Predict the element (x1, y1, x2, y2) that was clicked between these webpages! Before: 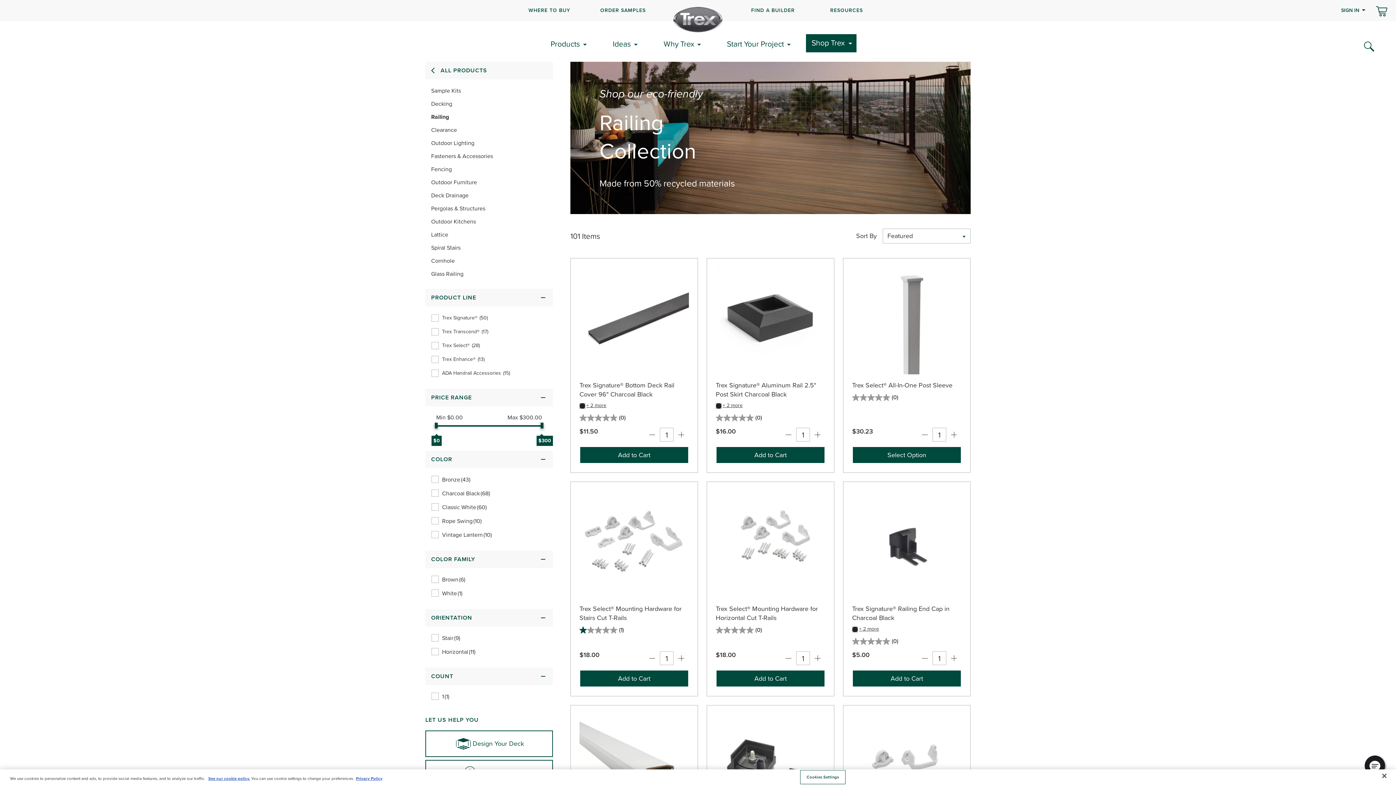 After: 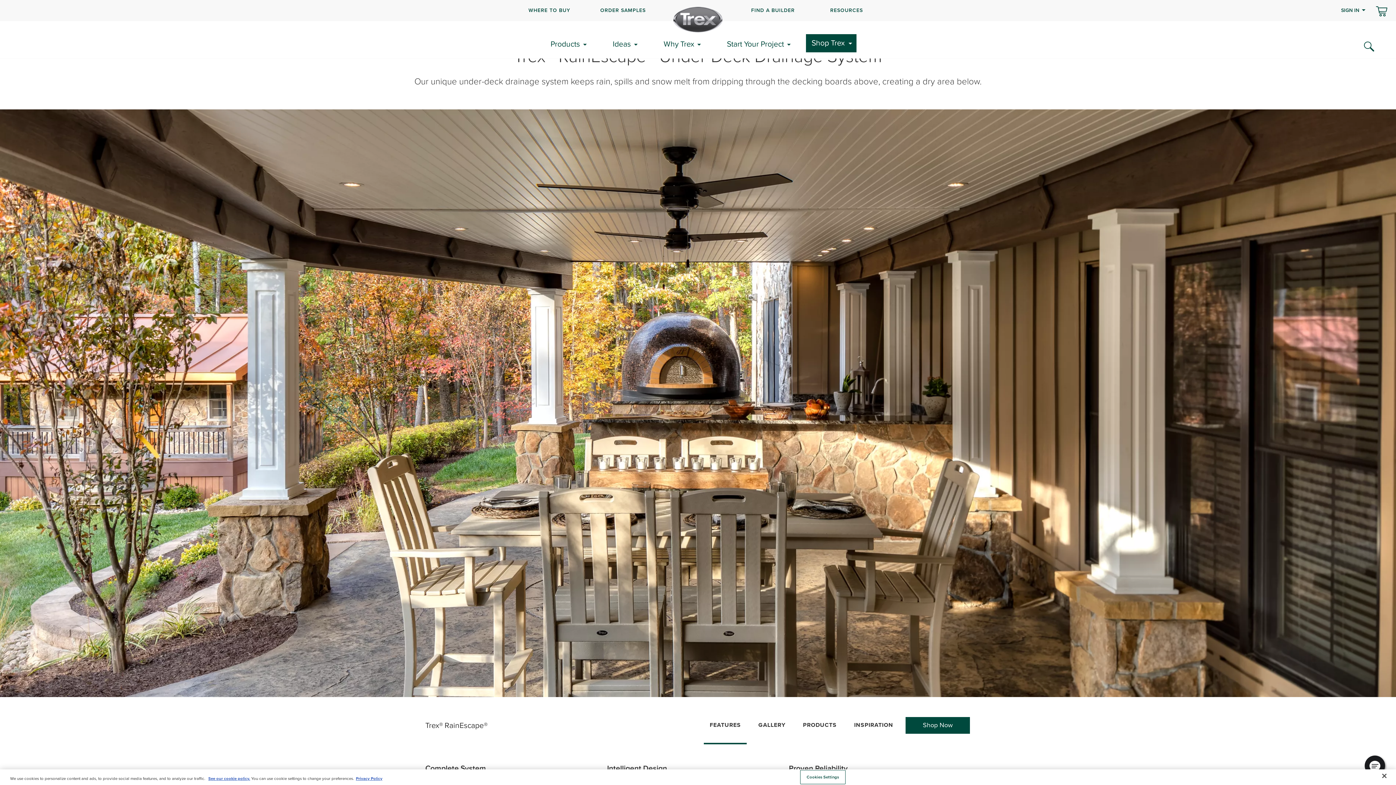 Action: bbox: (431, 189, 547, 201) label: Deck Drainage